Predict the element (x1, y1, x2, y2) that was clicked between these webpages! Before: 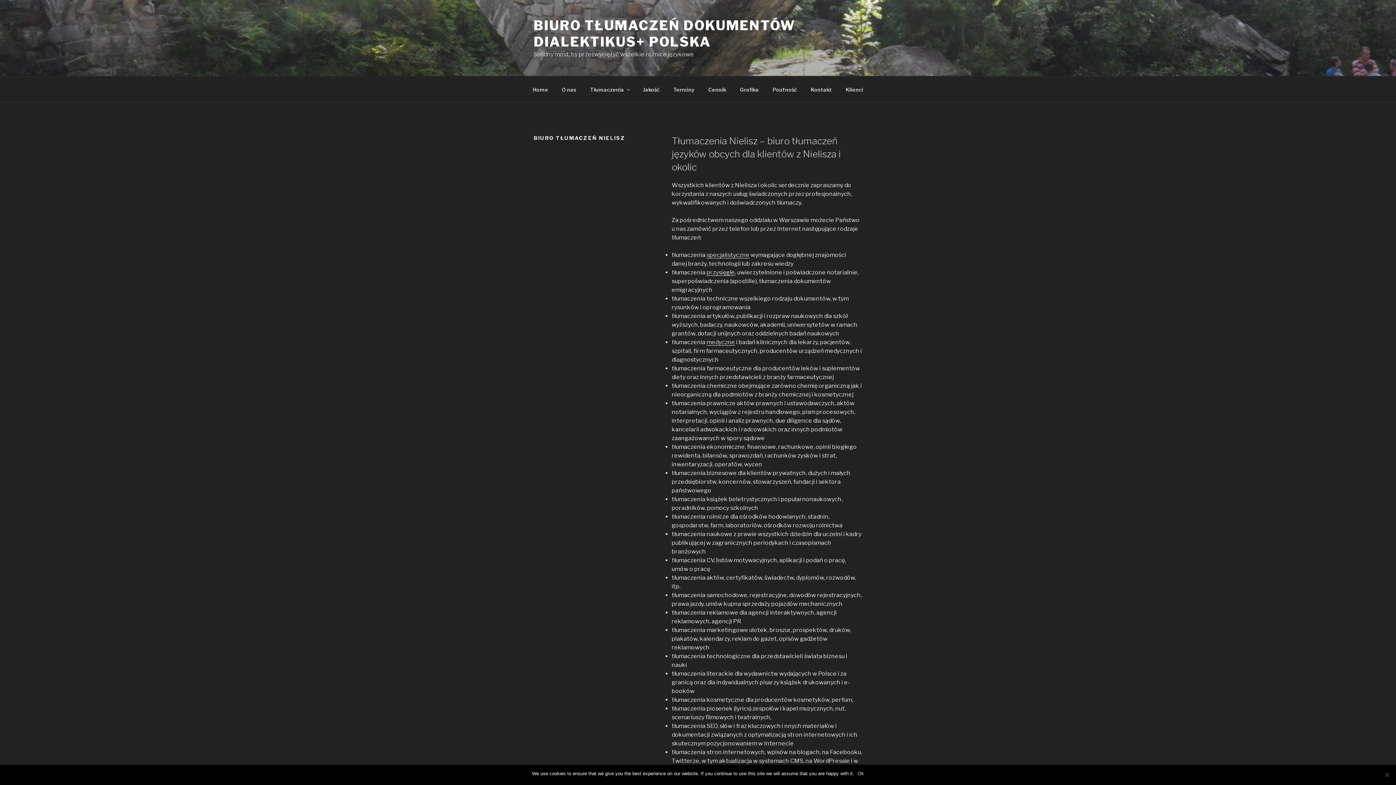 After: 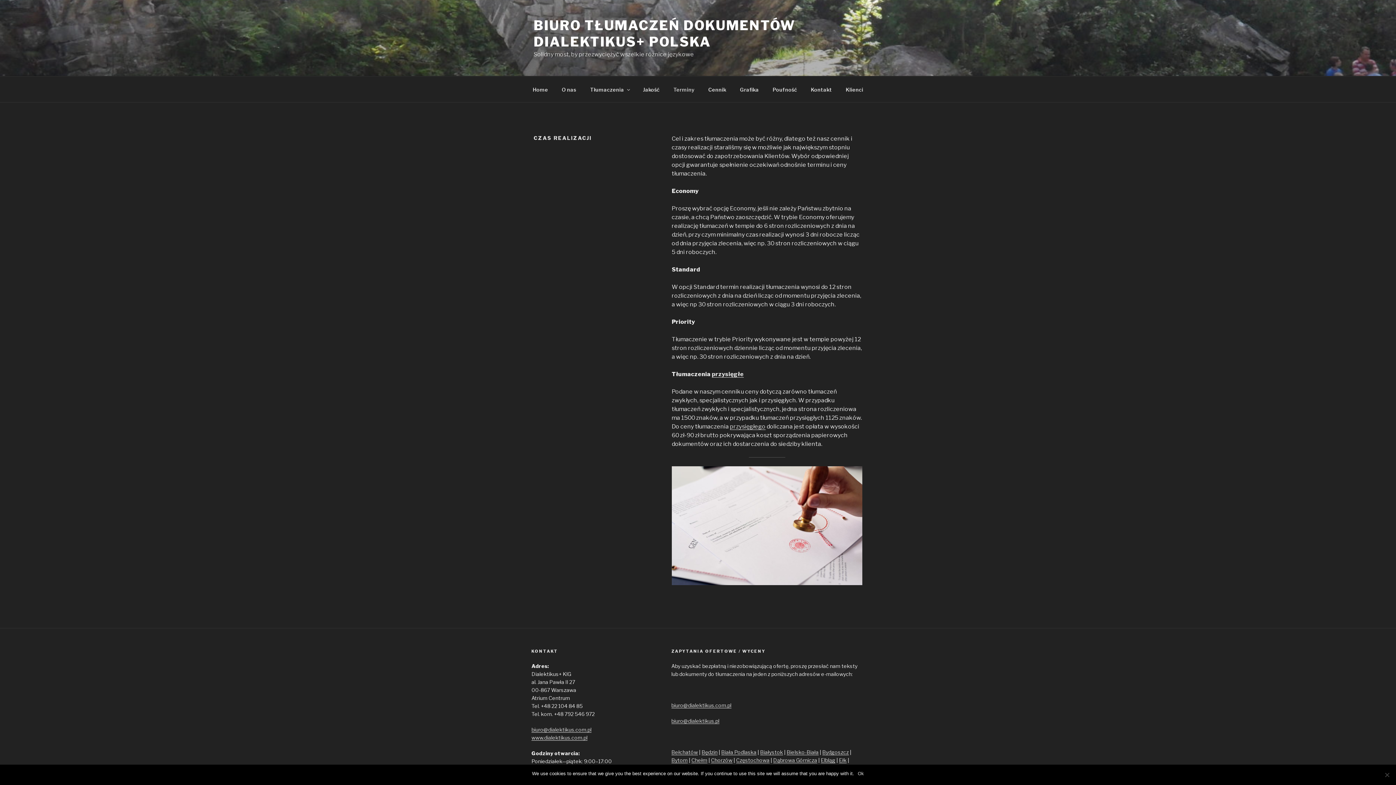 Action: bbox: (667, 80, 701, 98) label: Terminy